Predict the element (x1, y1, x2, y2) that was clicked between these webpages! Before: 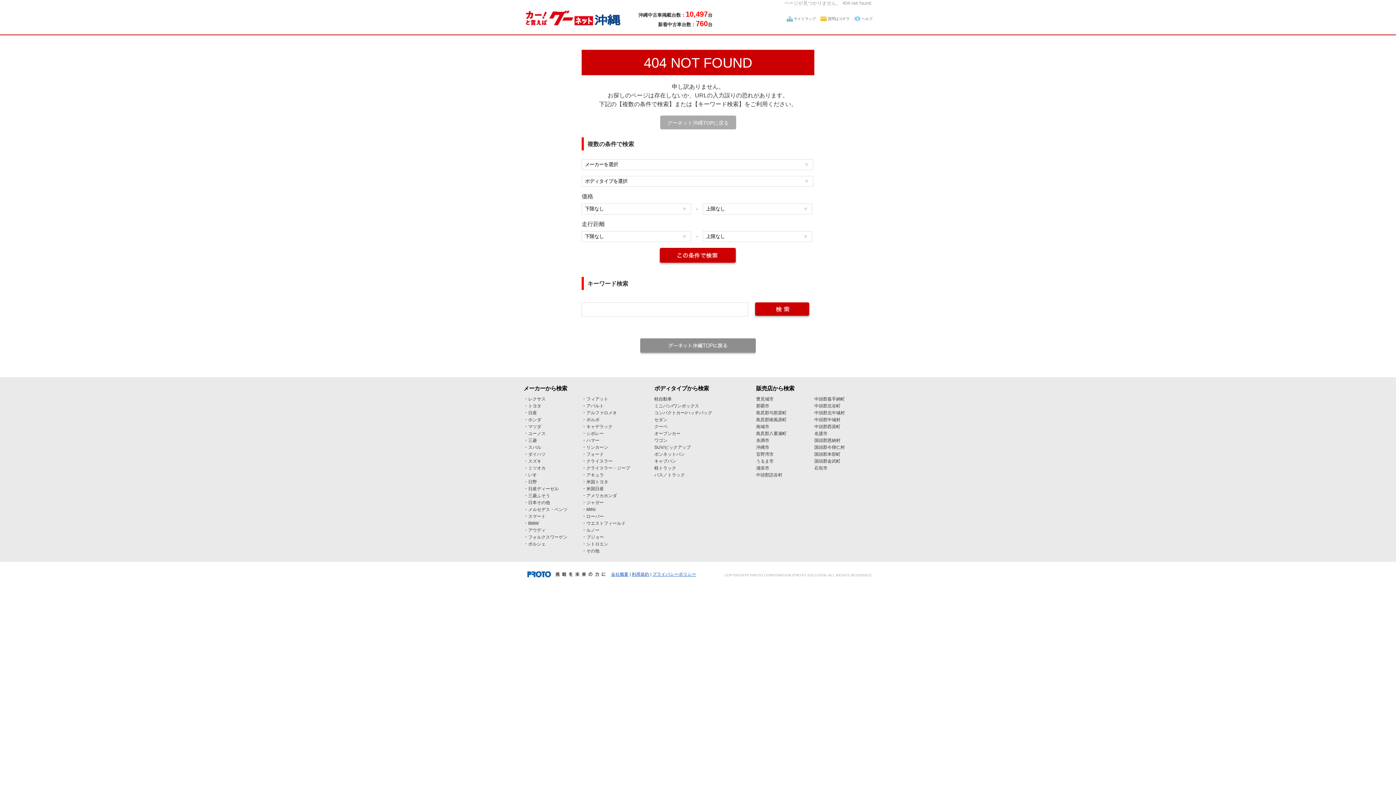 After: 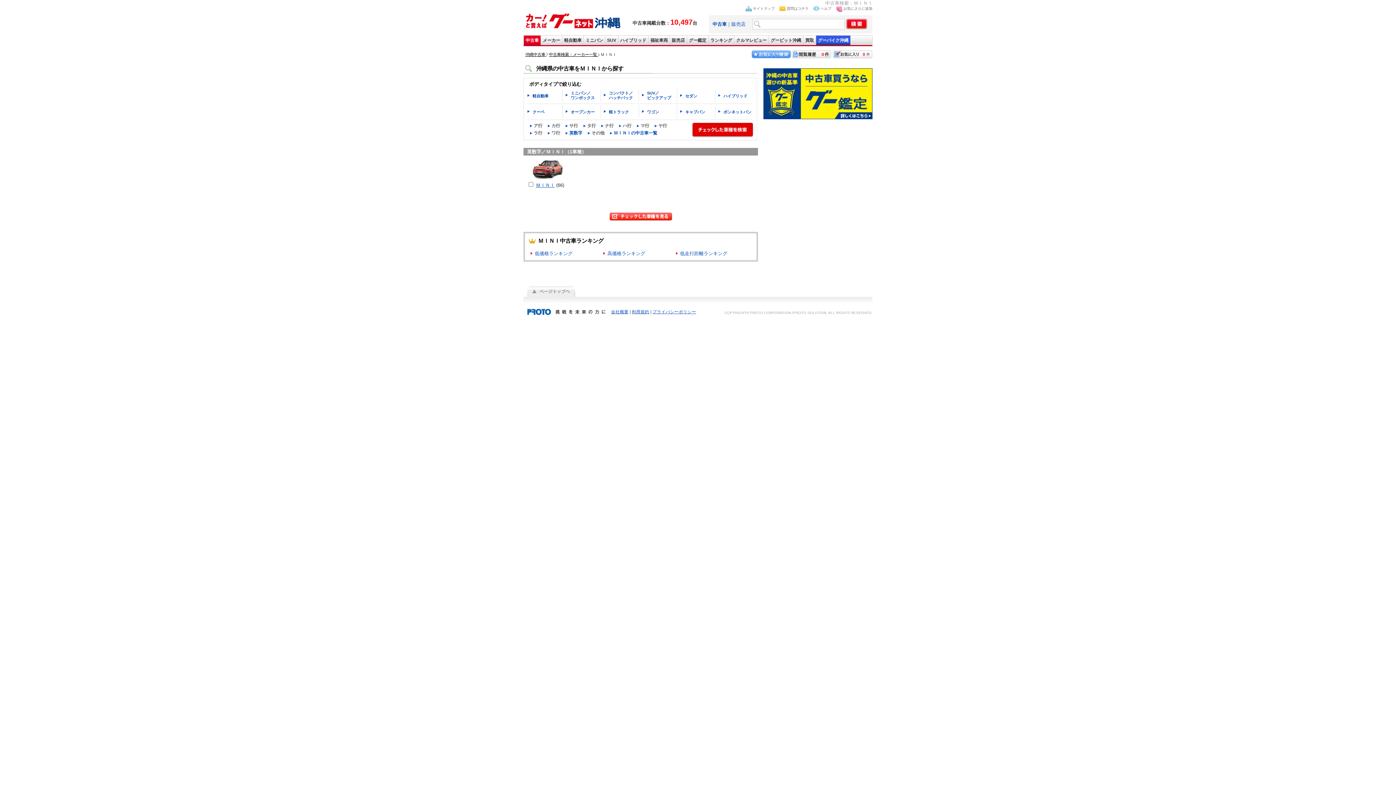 Action: bbox: (586, 507, 595, 512) label: MINI